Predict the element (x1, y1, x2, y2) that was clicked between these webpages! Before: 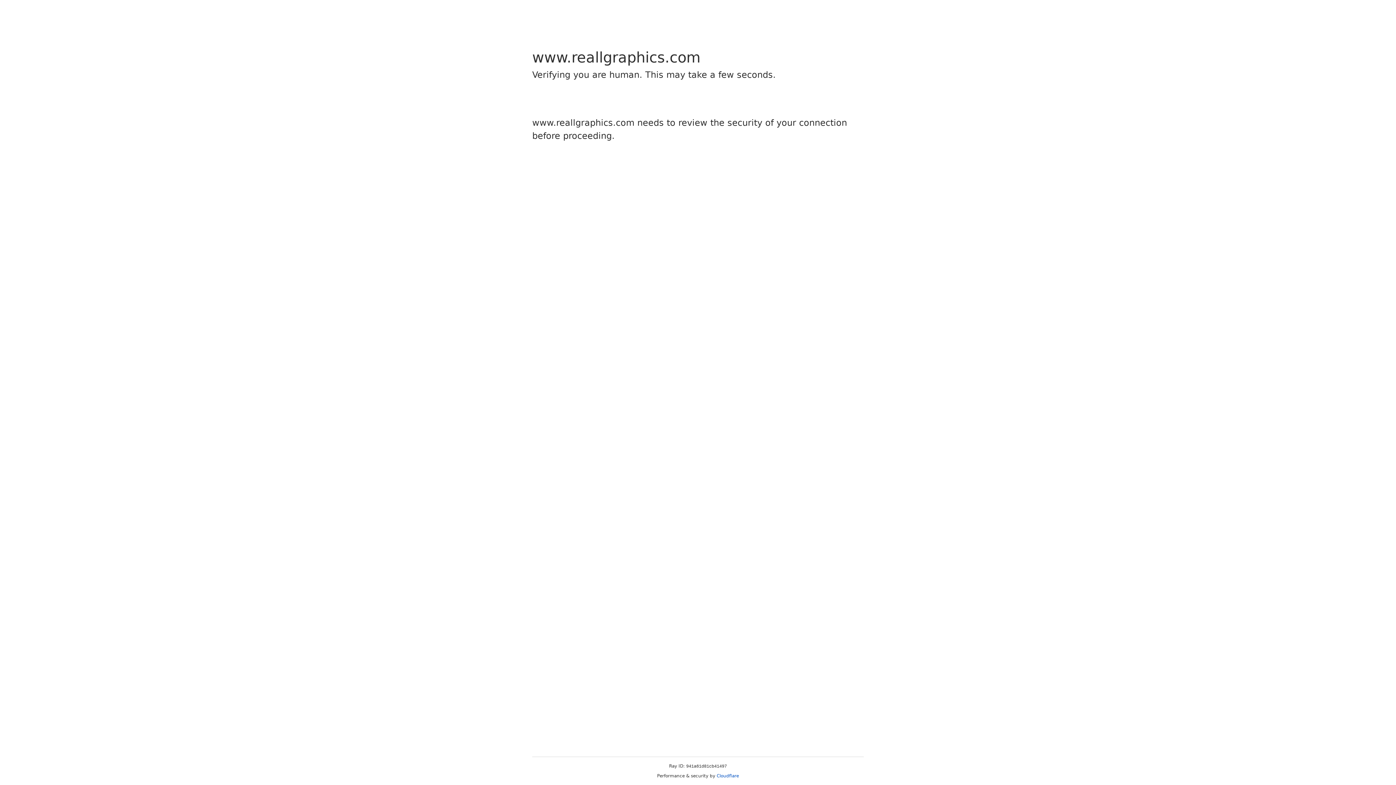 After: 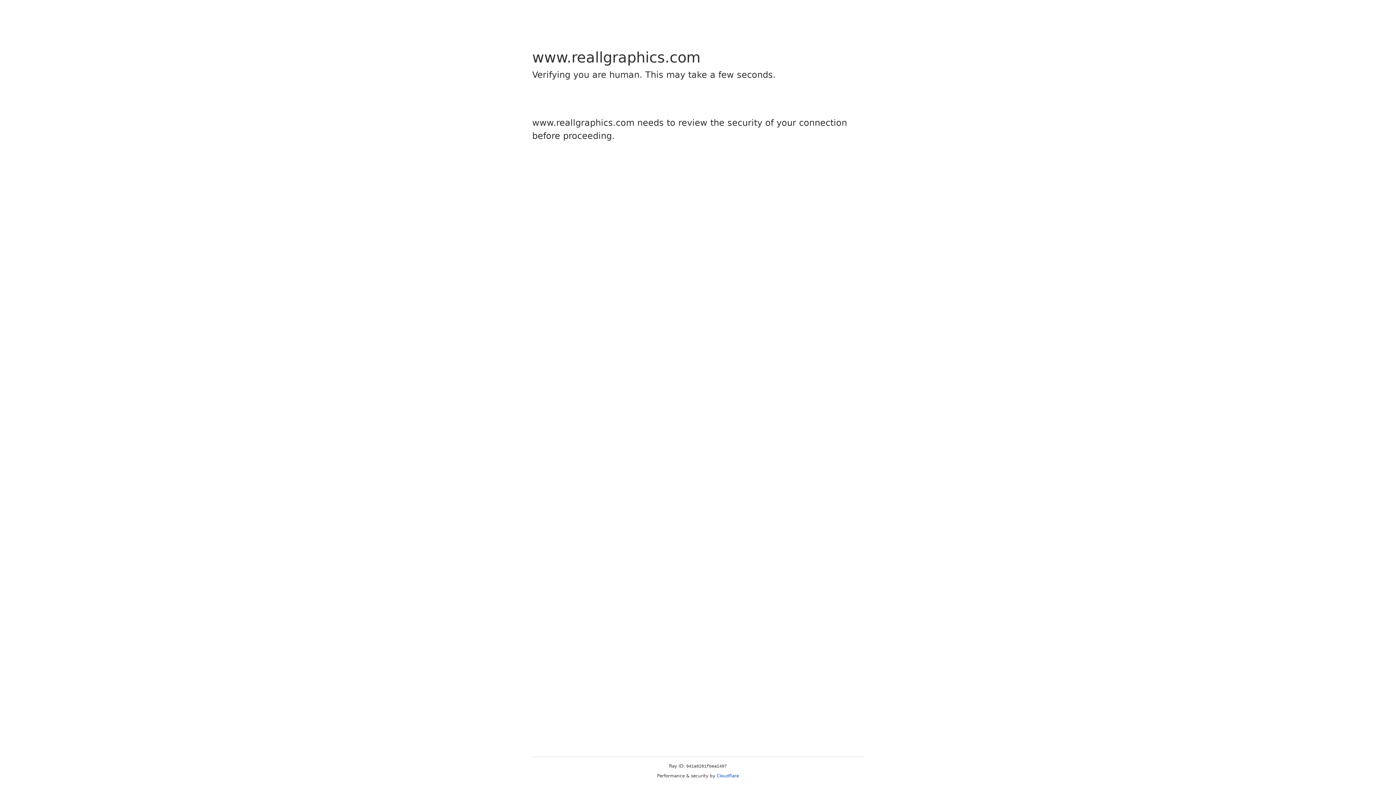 Action: label: Cloudflare bbox: (716, 773, 739, 778)